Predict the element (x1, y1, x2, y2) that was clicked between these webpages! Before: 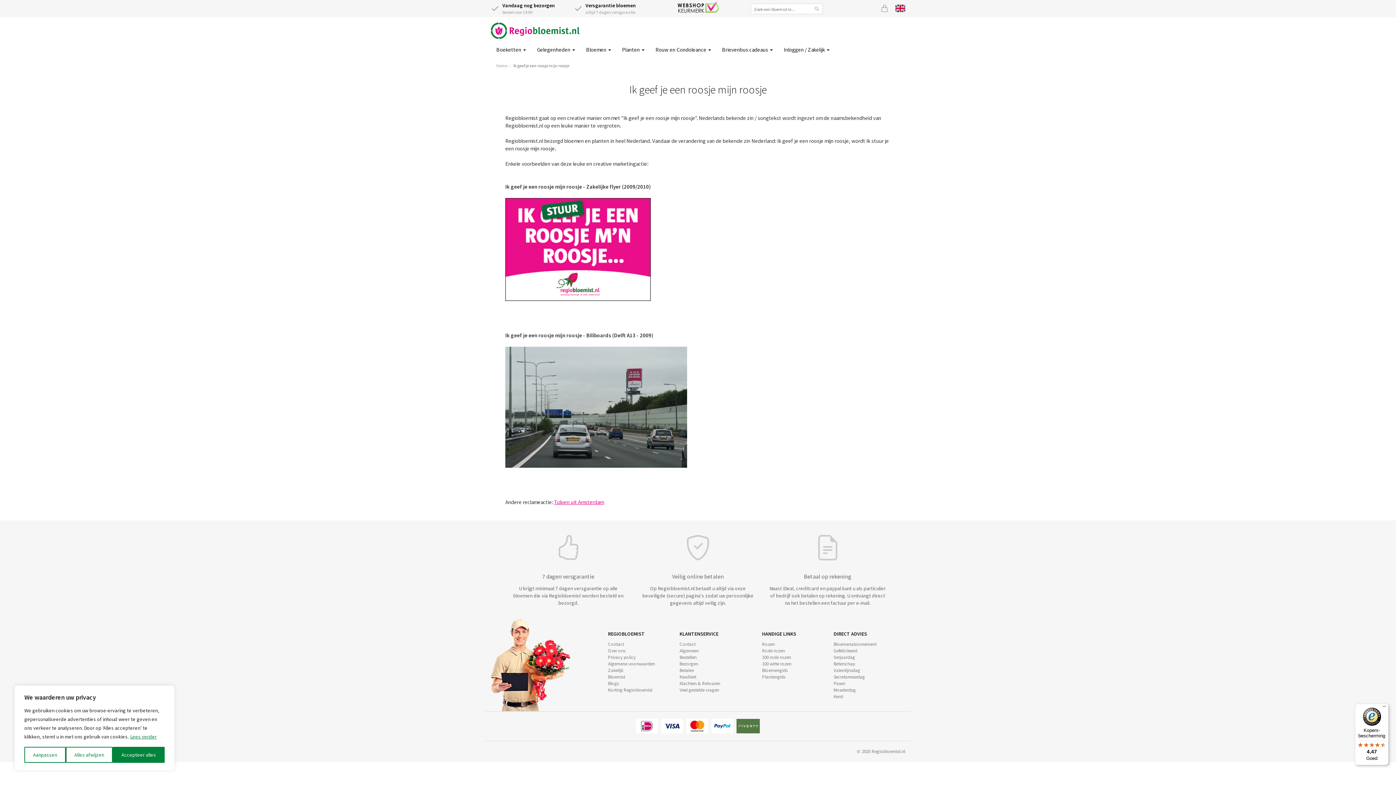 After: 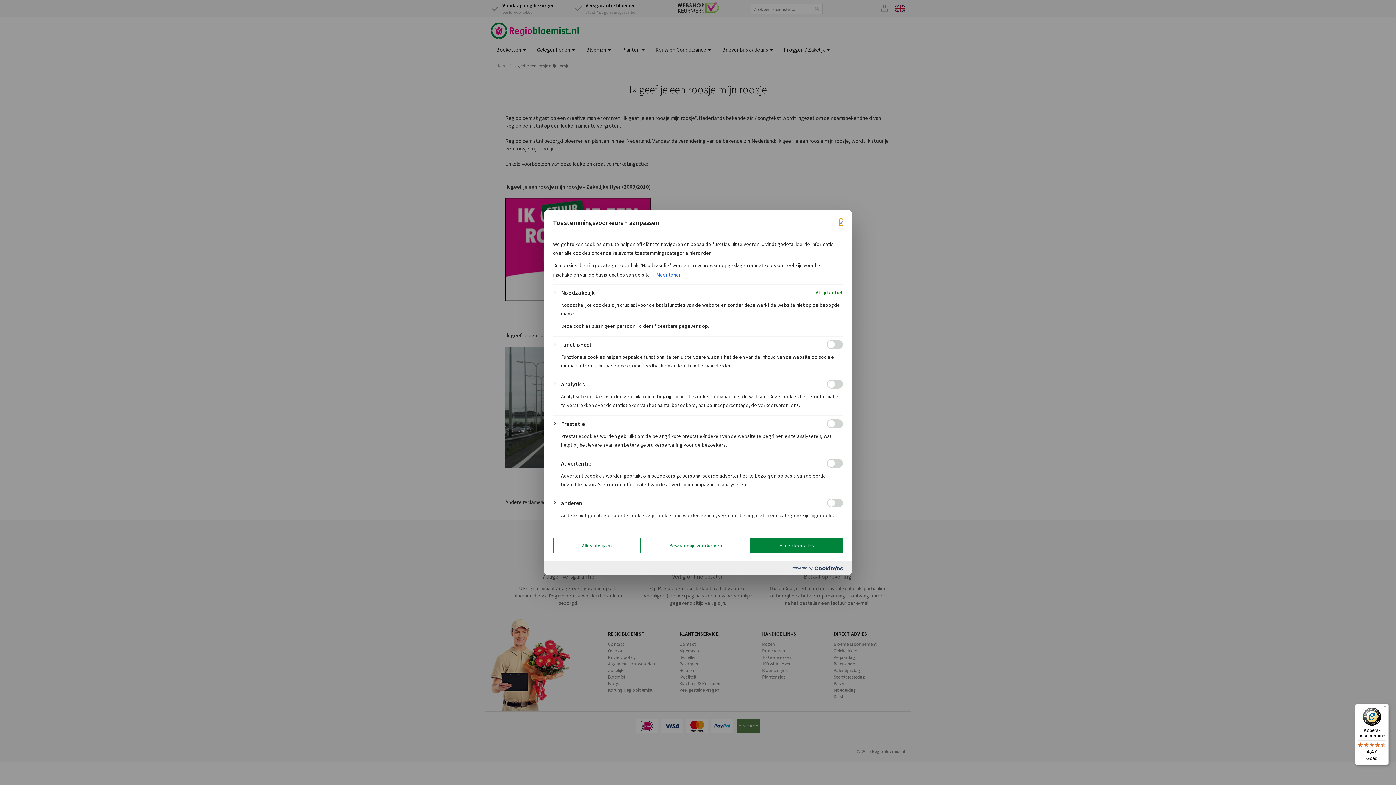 Action: label: Aanpassen bbox: (24, 747, 65, 763)